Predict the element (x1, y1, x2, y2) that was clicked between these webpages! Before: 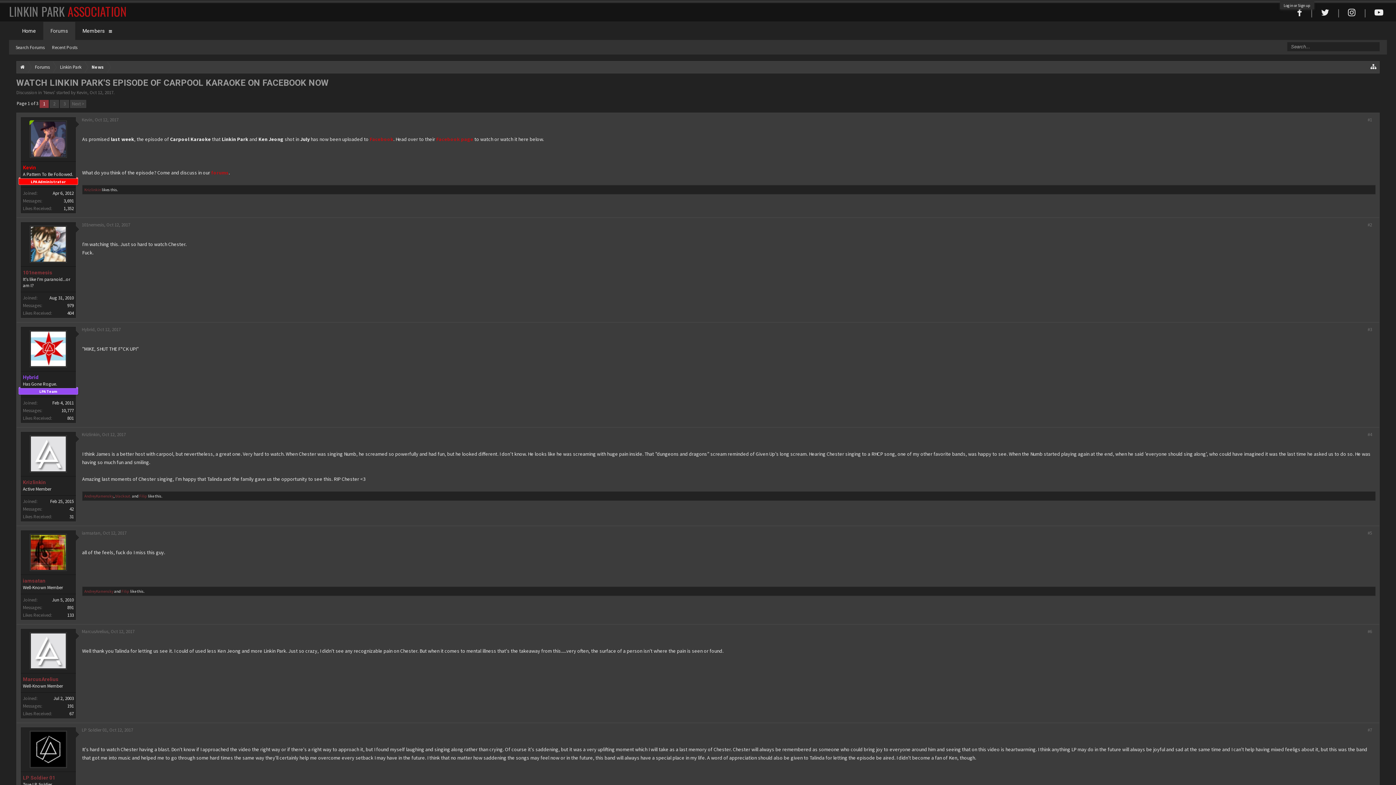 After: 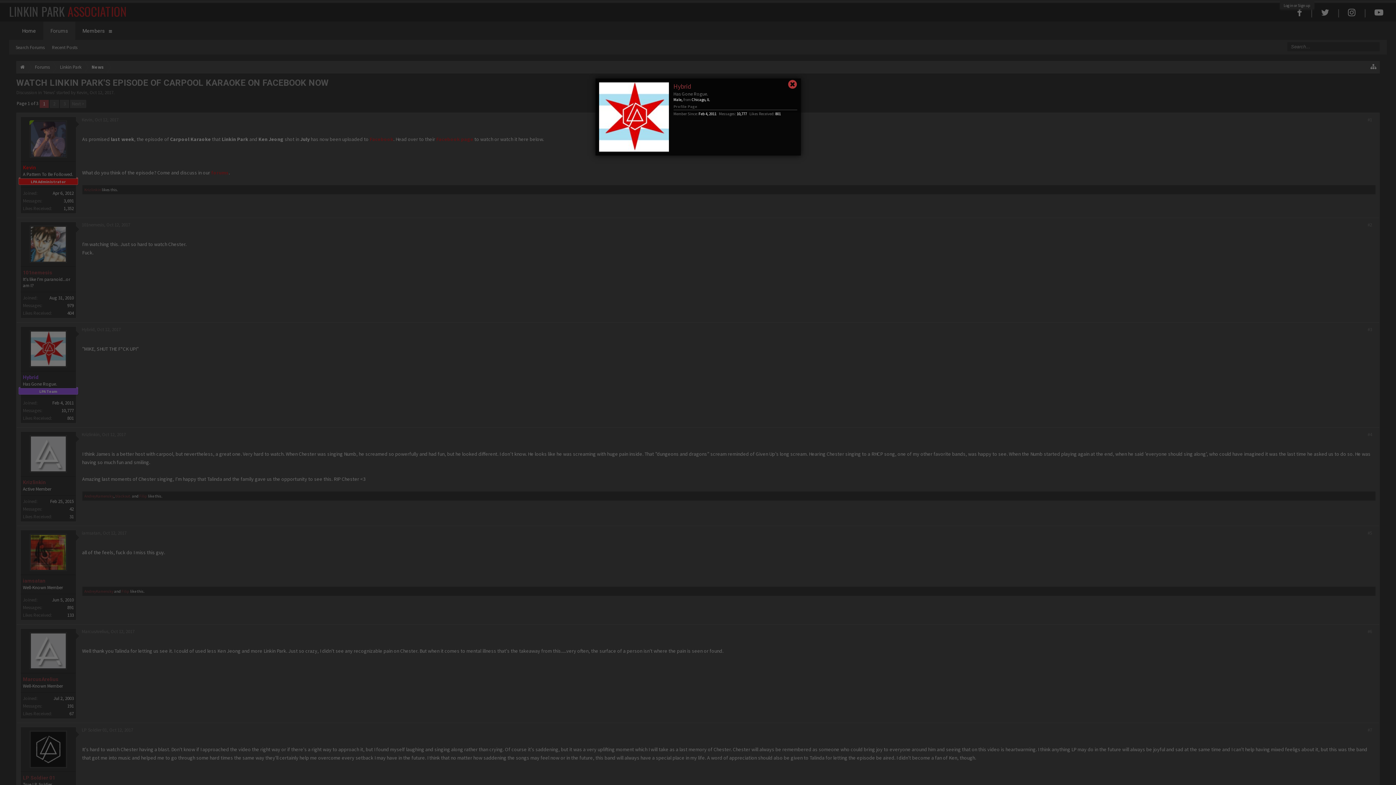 Action: bbox: (24, 330, 72, 367)